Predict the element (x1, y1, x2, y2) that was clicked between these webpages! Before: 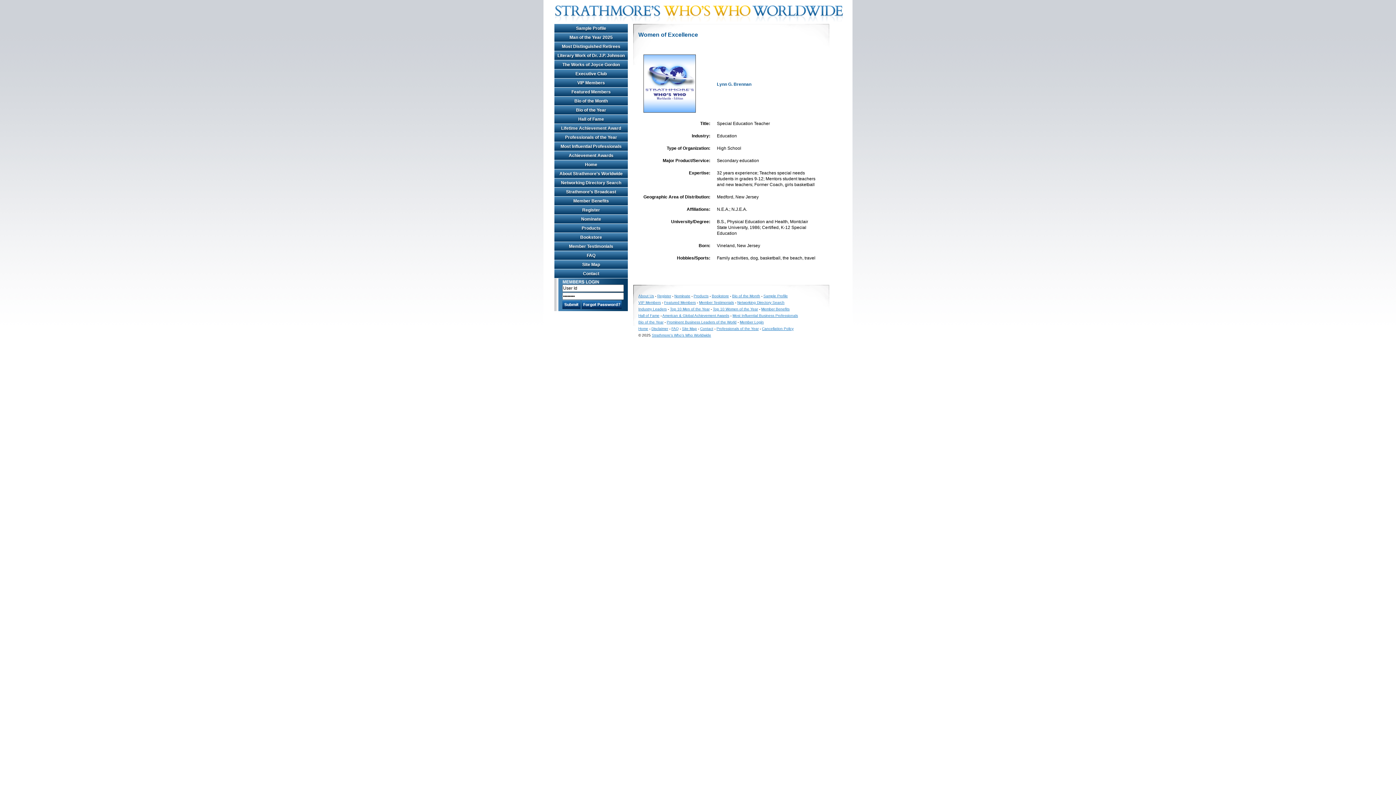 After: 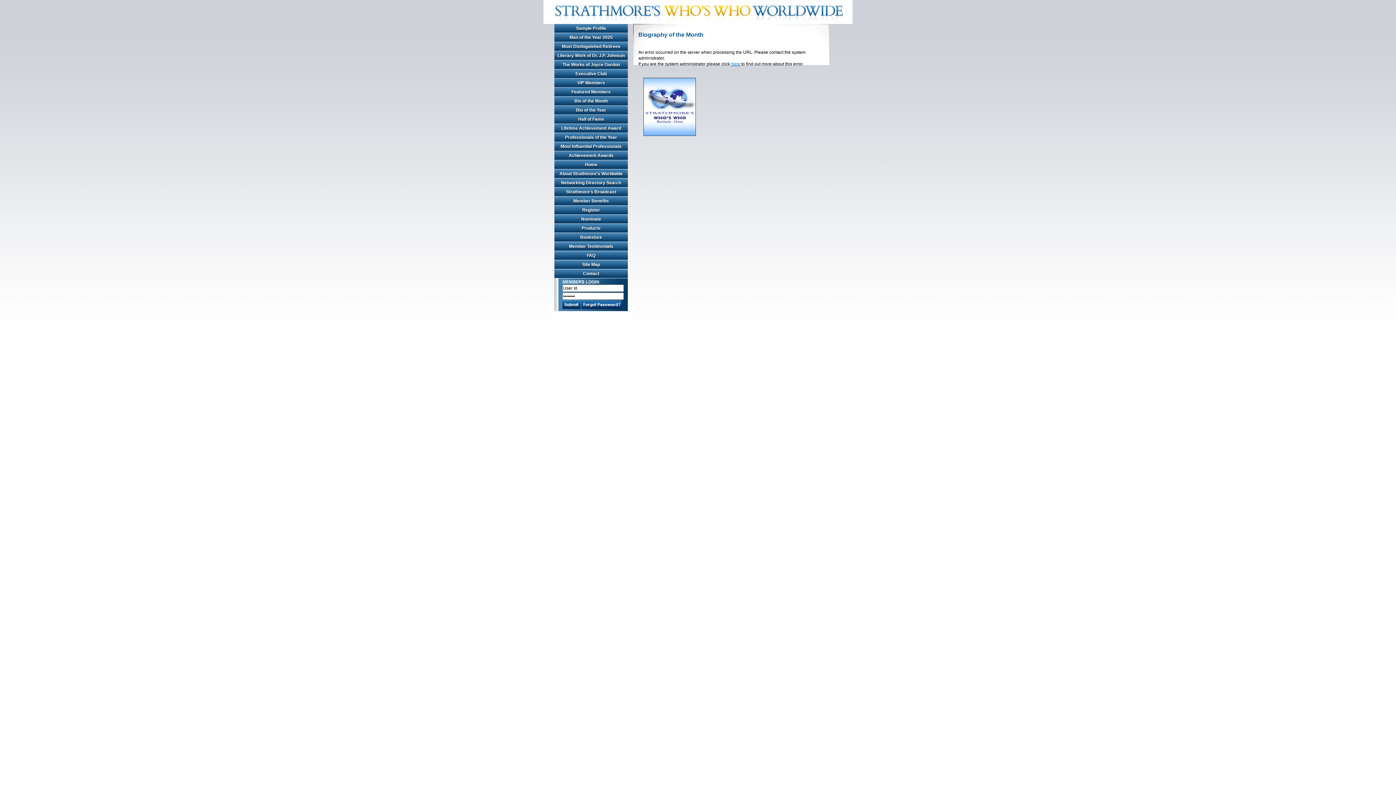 Action: label: Bio of the Month bbox: (554, 96, 628, 105)